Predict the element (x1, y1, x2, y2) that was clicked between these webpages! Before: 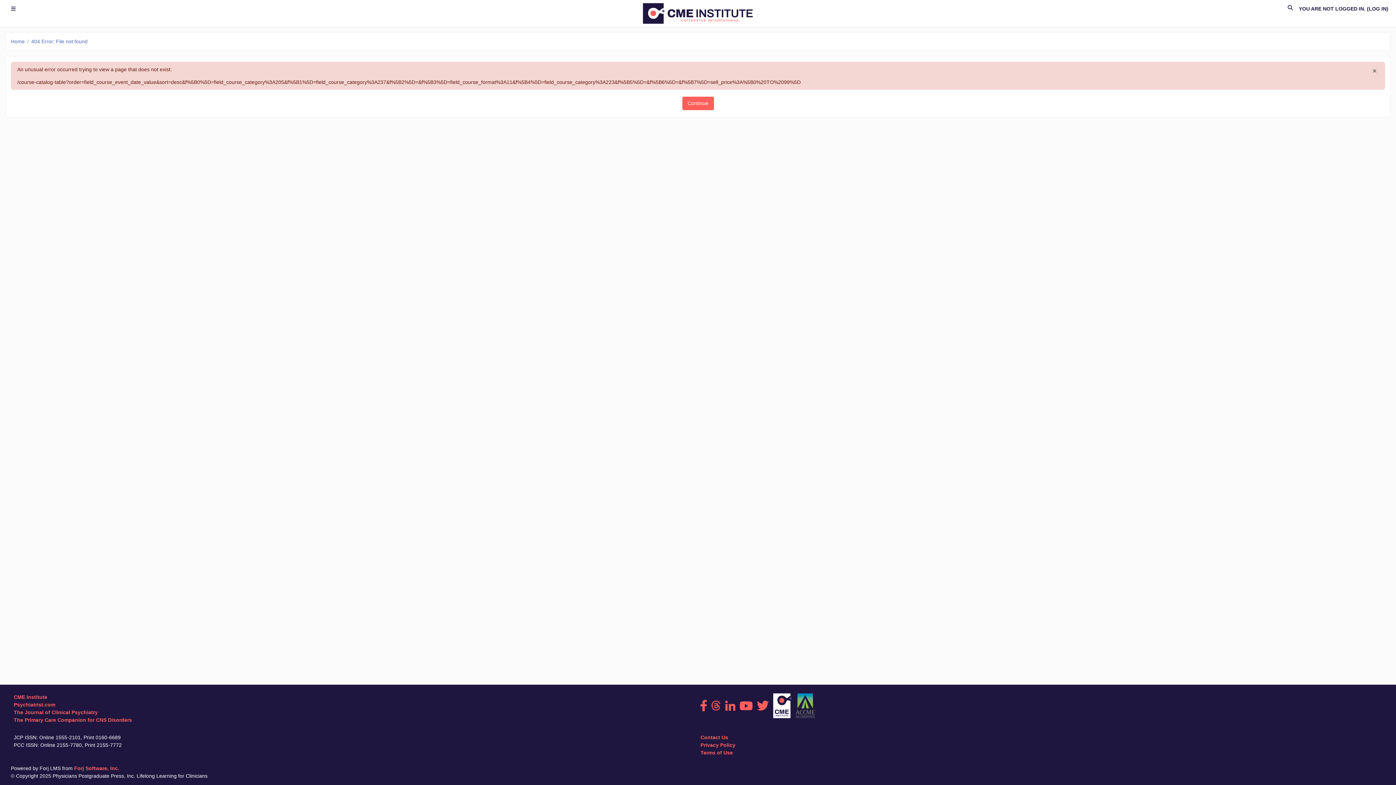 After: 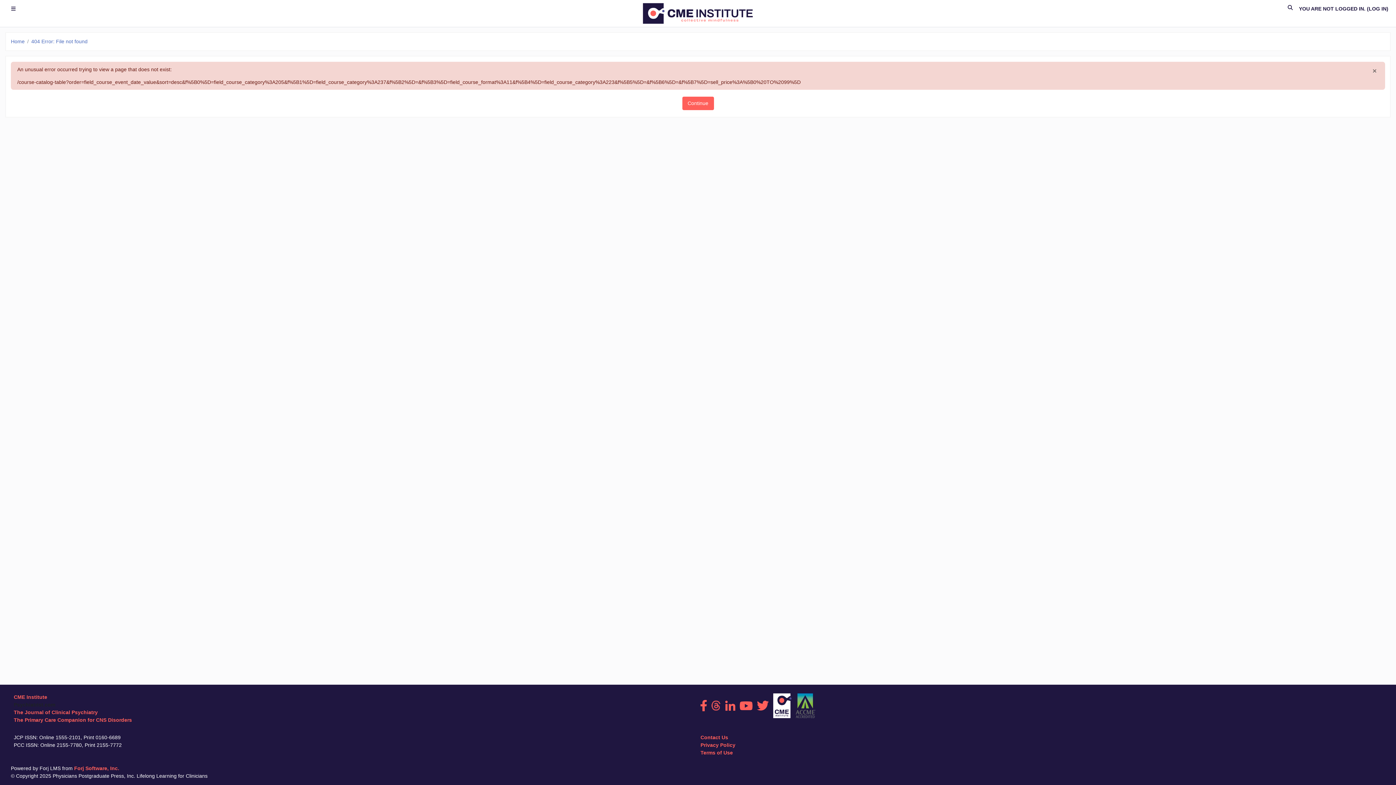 Action: bbox: (13, 702, 55, 708) label: Psychiatrist.com
